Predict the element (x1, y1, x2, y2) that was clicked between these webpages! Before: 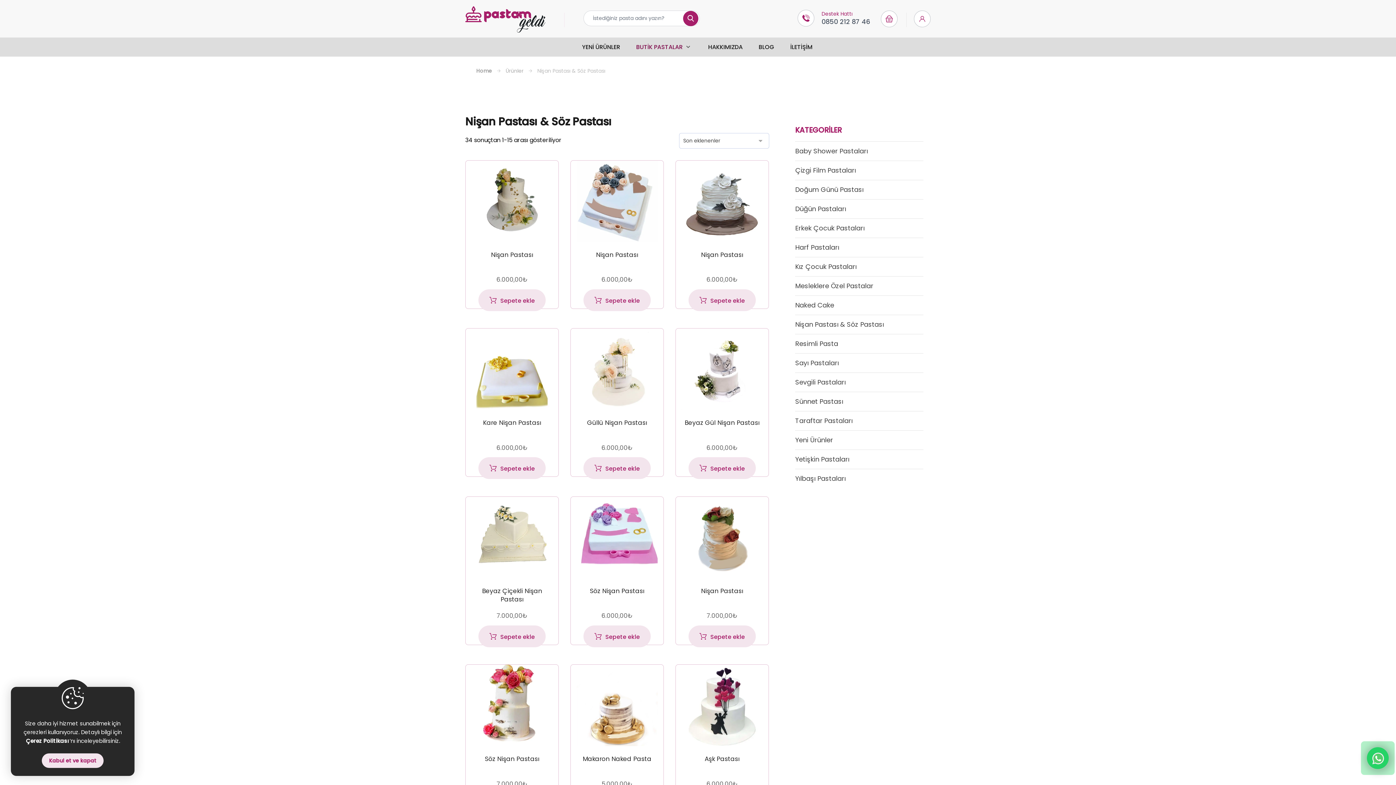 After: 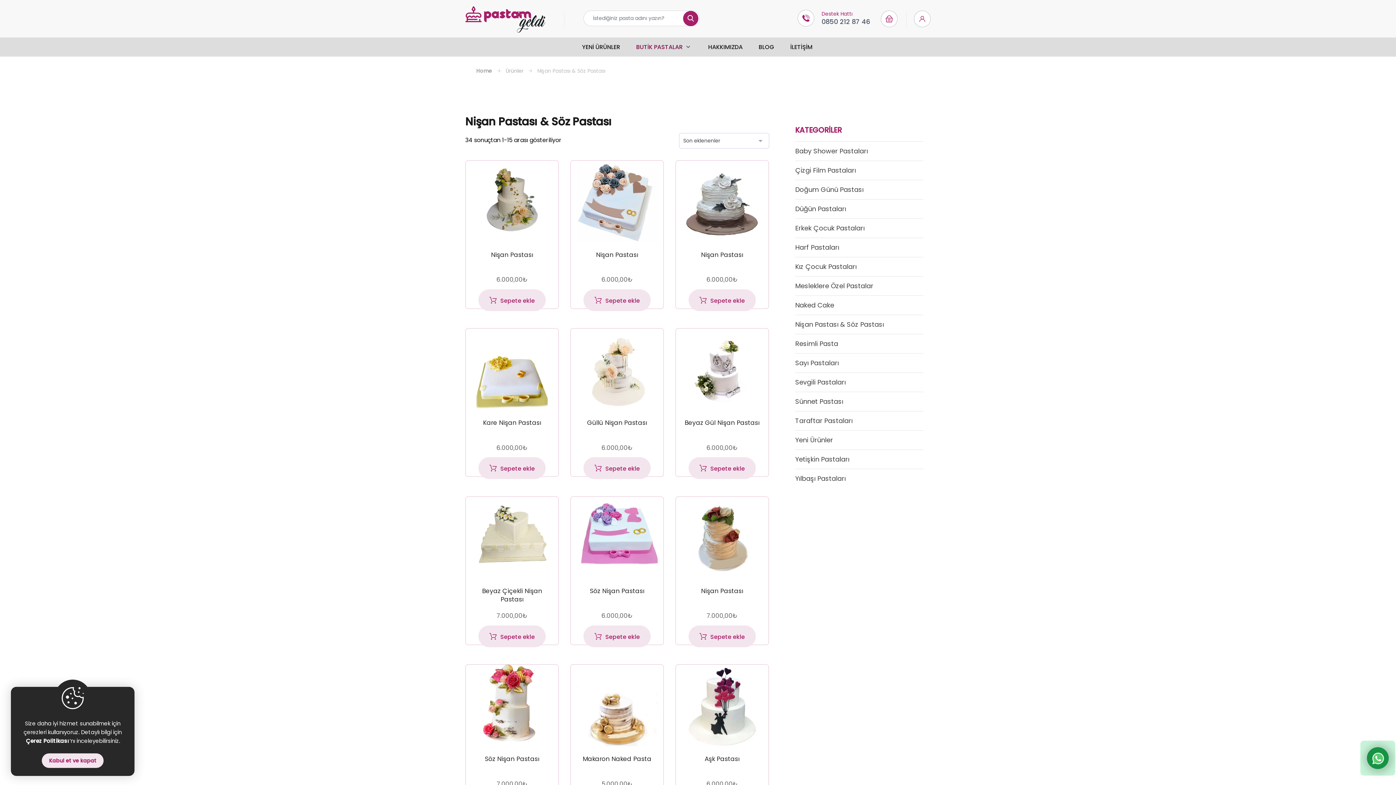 Action: bbox: (1367, 747, 1389, 769)